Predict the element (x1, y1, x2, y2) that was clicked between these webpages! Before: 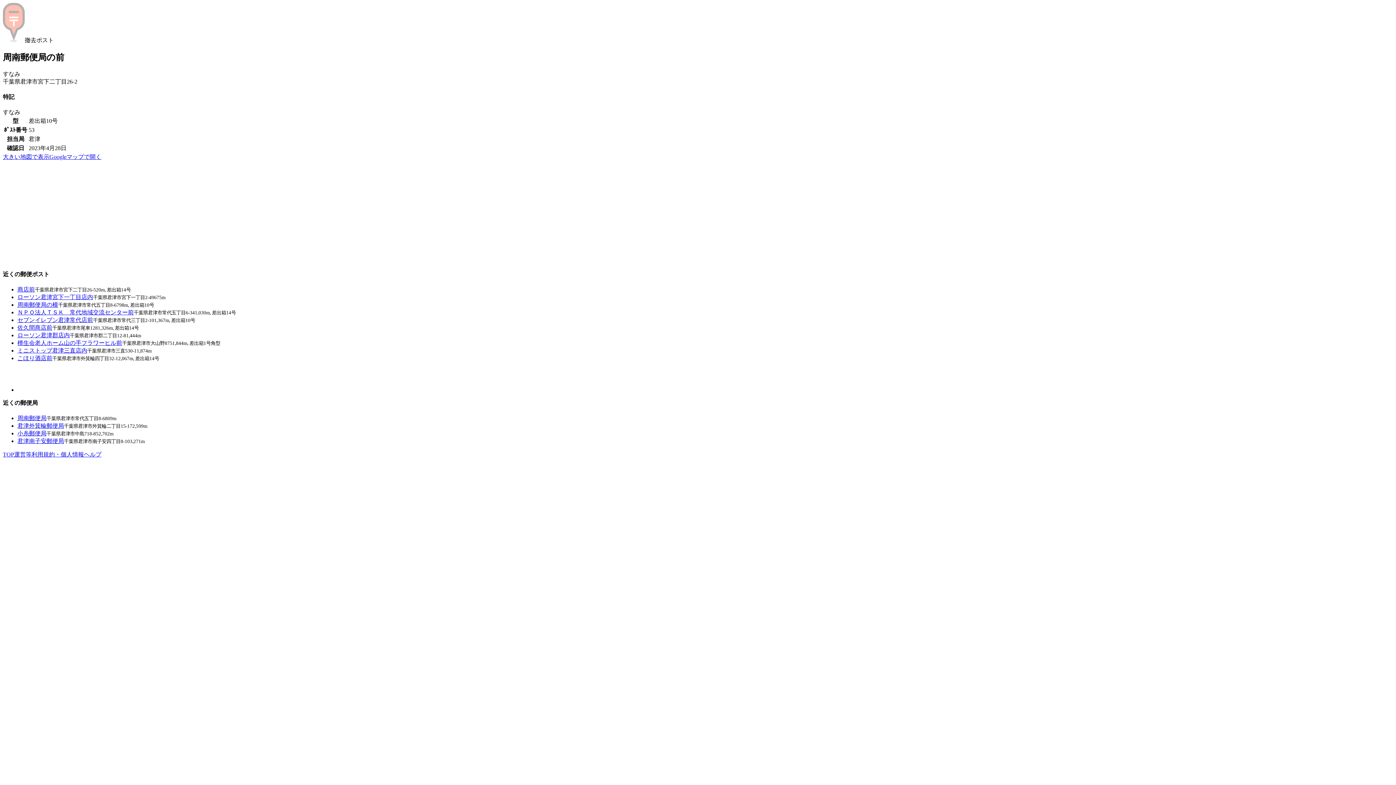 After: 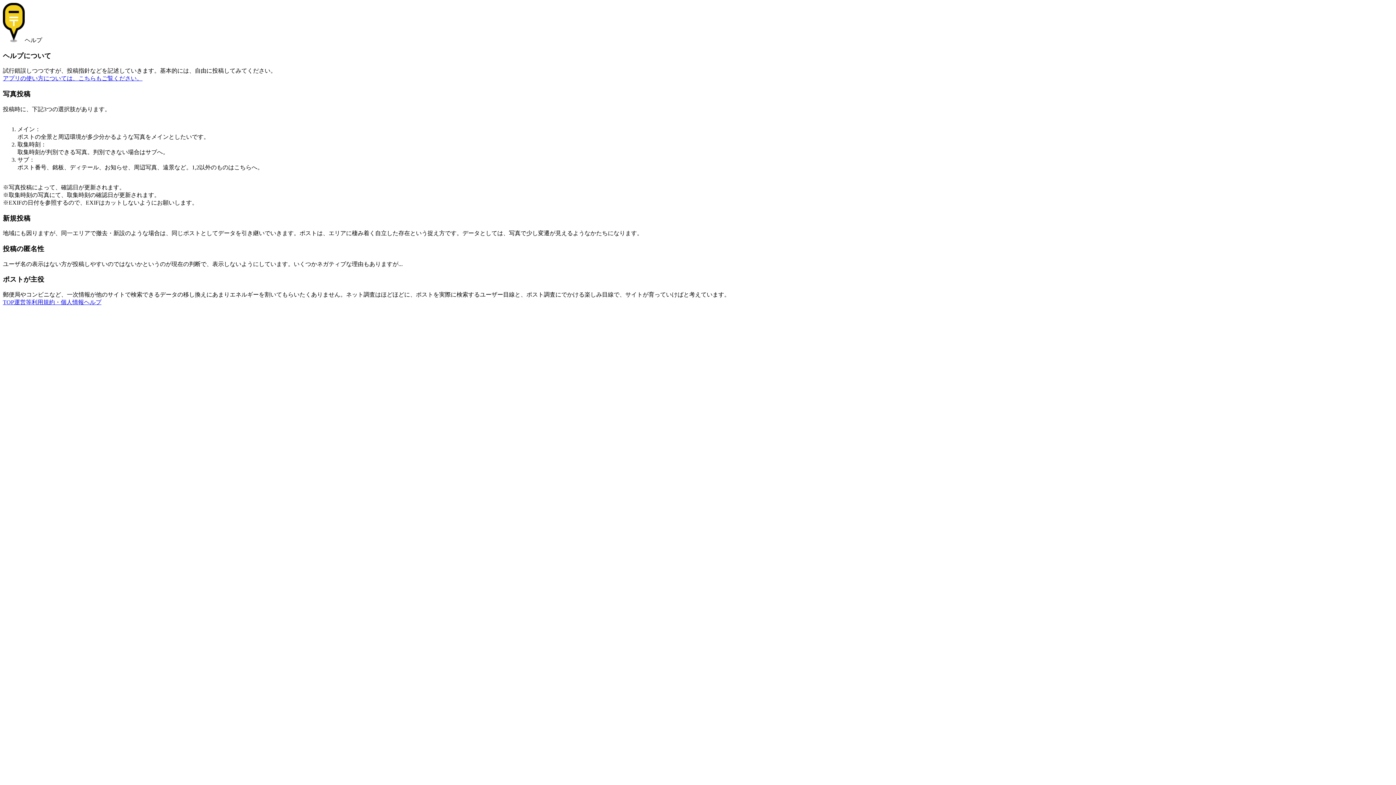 Action: bbox: (84, 451, 101, 457) label: ヘルプ